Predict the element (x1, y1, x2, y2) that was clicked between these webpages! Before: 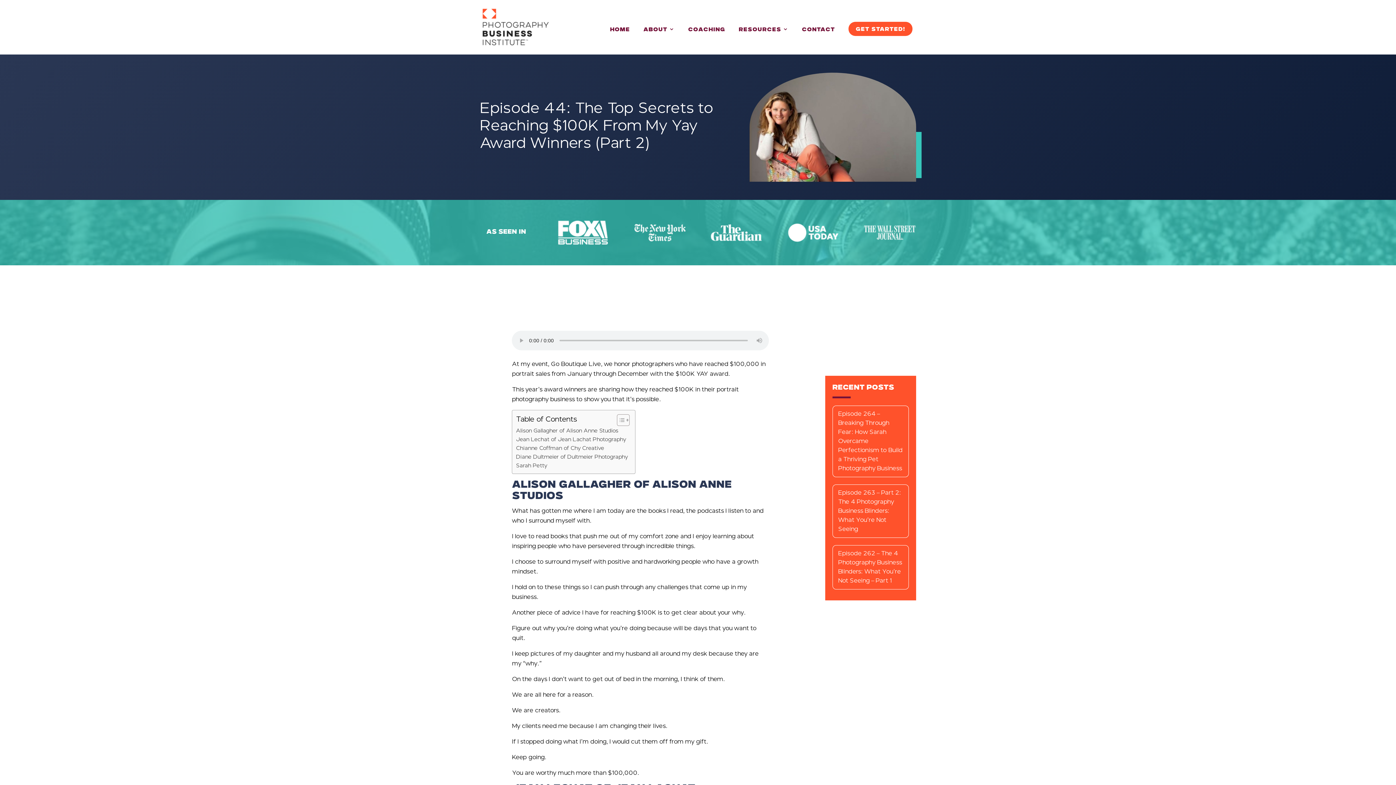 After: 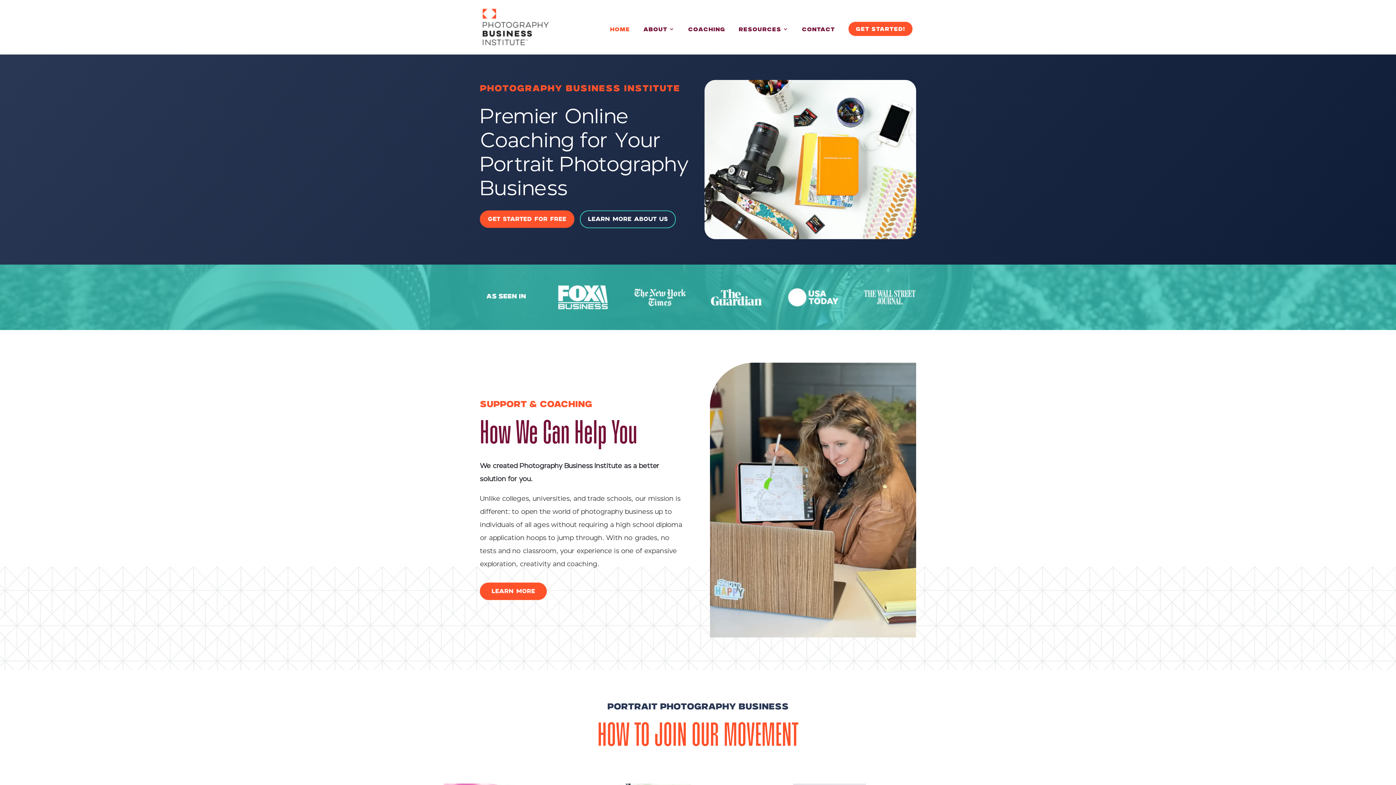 Action: label: Home bbox: (610, 27, 630, 54)